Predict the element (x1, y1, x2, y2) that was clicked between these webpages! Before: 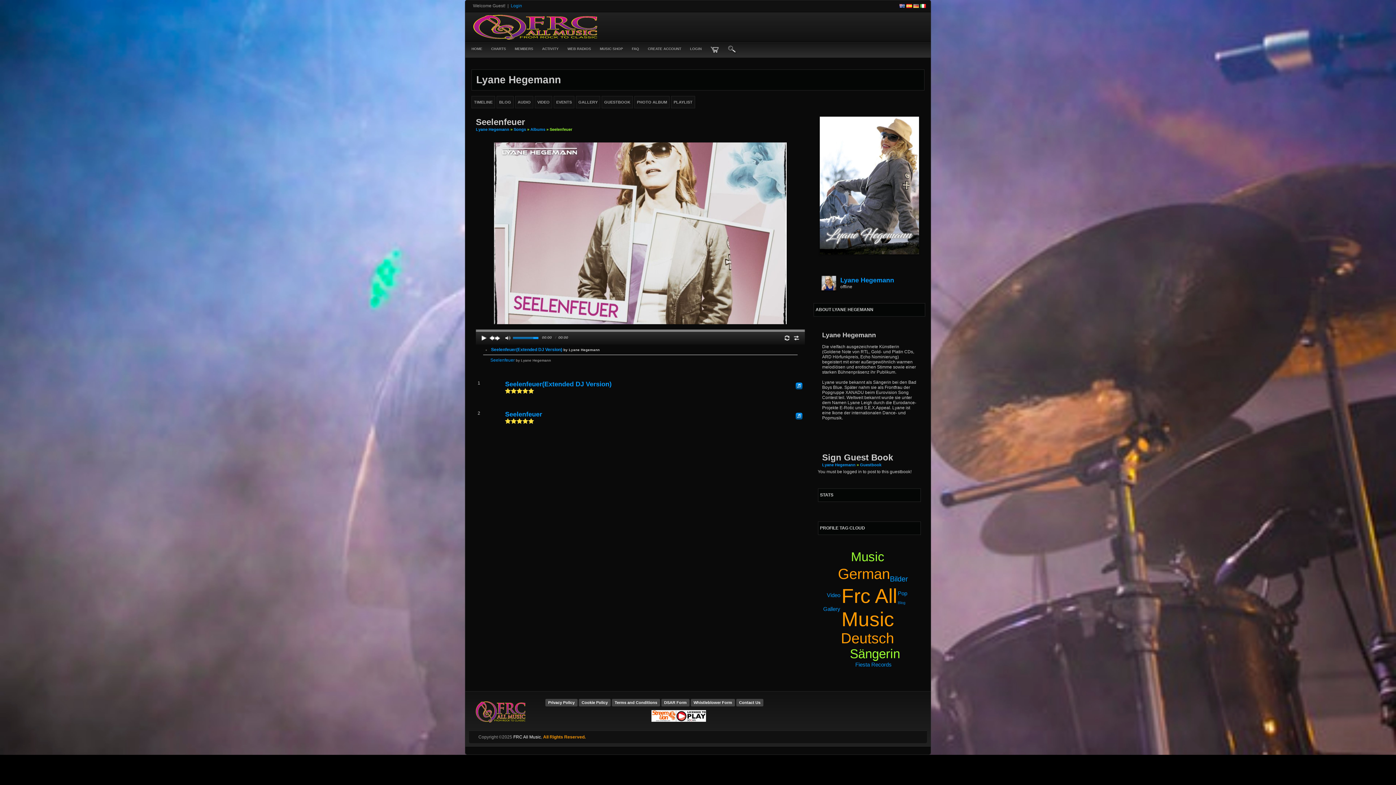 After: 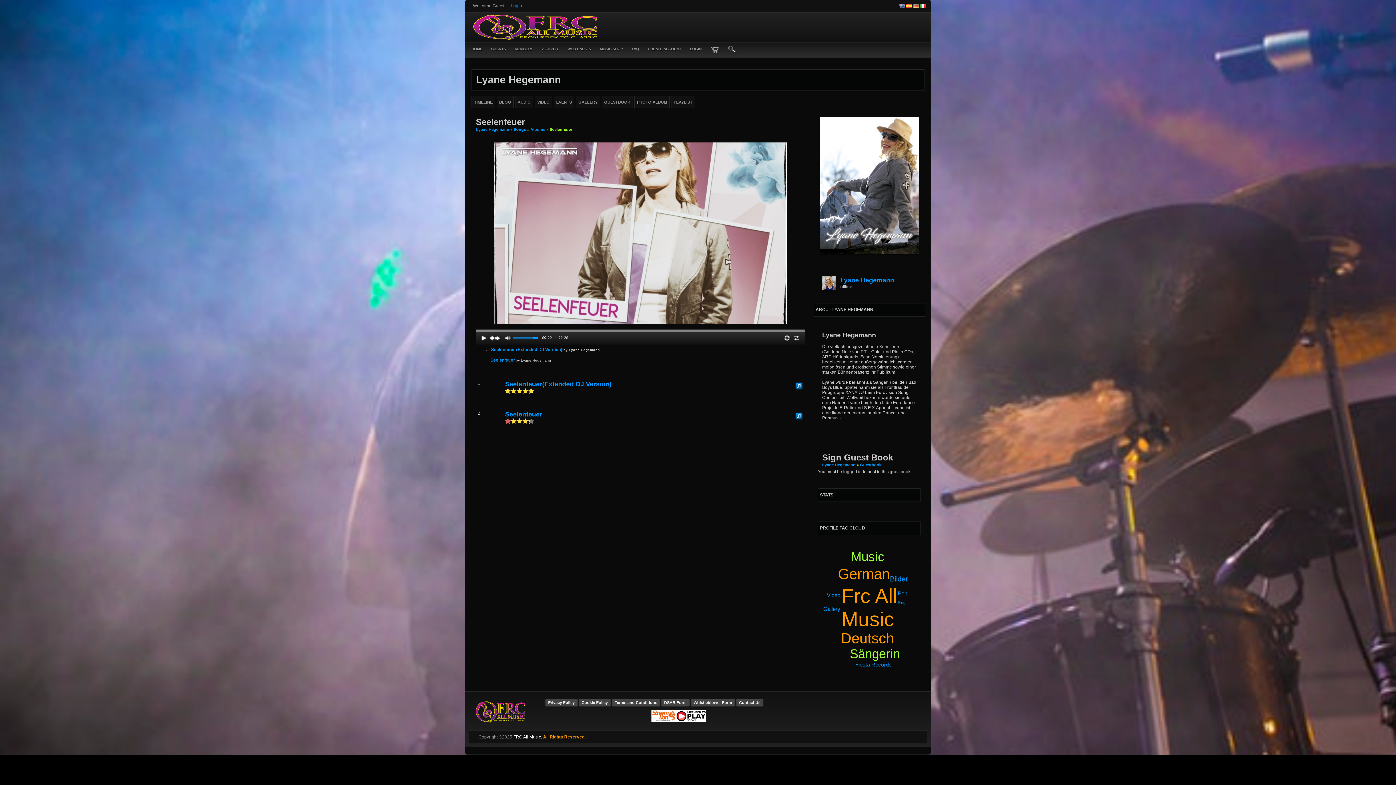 Action: bbox: (505, 418, 511, 424)